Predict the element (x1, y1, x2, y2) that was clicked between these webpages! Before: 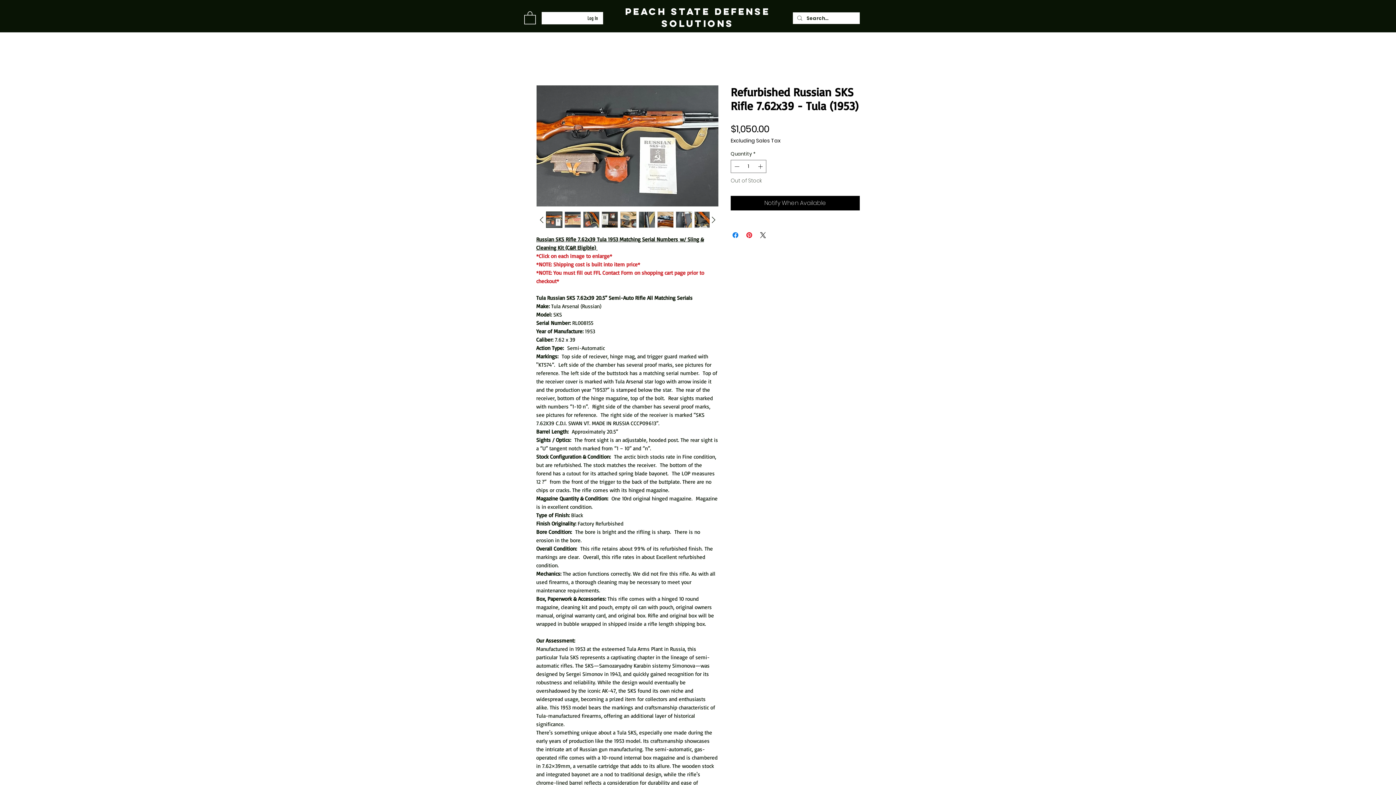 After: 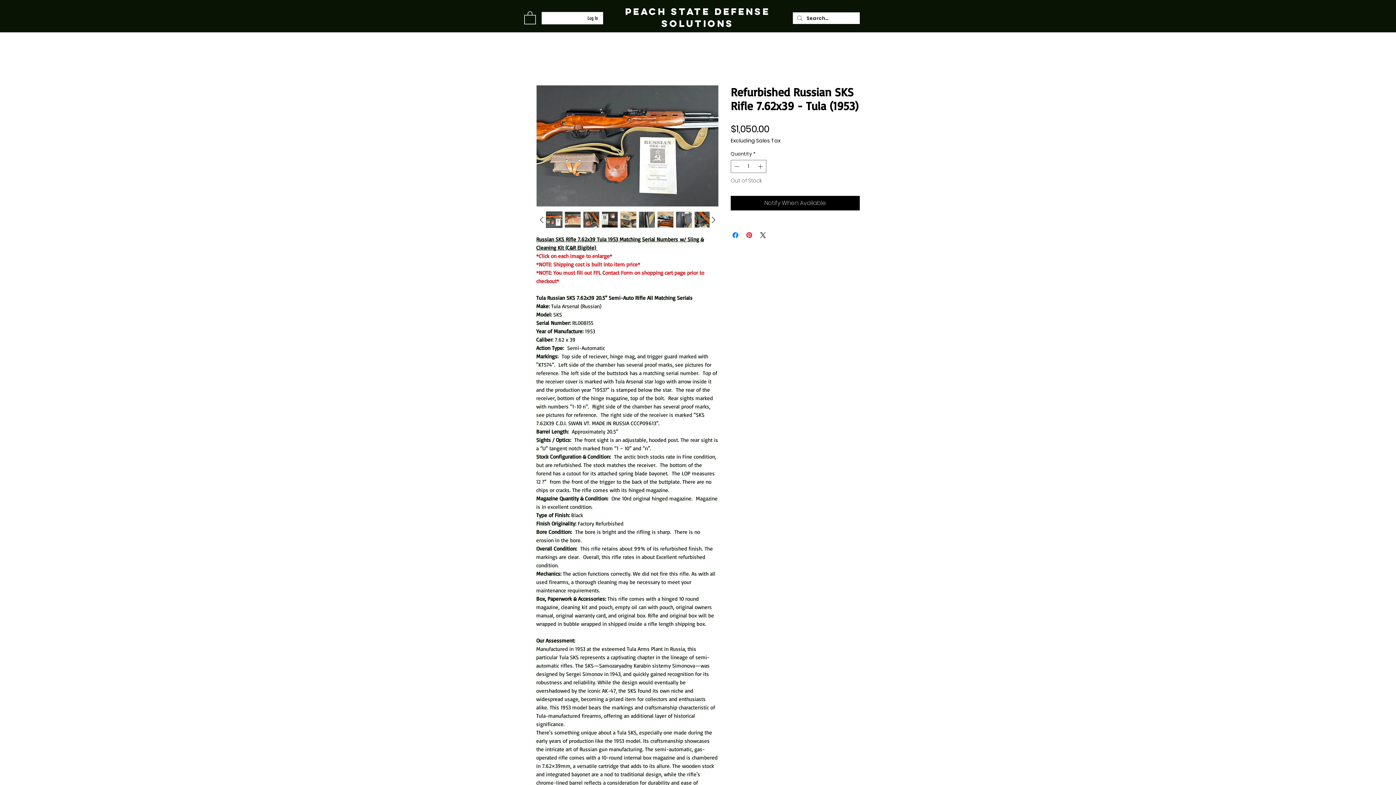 Action: bbox: (601, 211, 618, 228)